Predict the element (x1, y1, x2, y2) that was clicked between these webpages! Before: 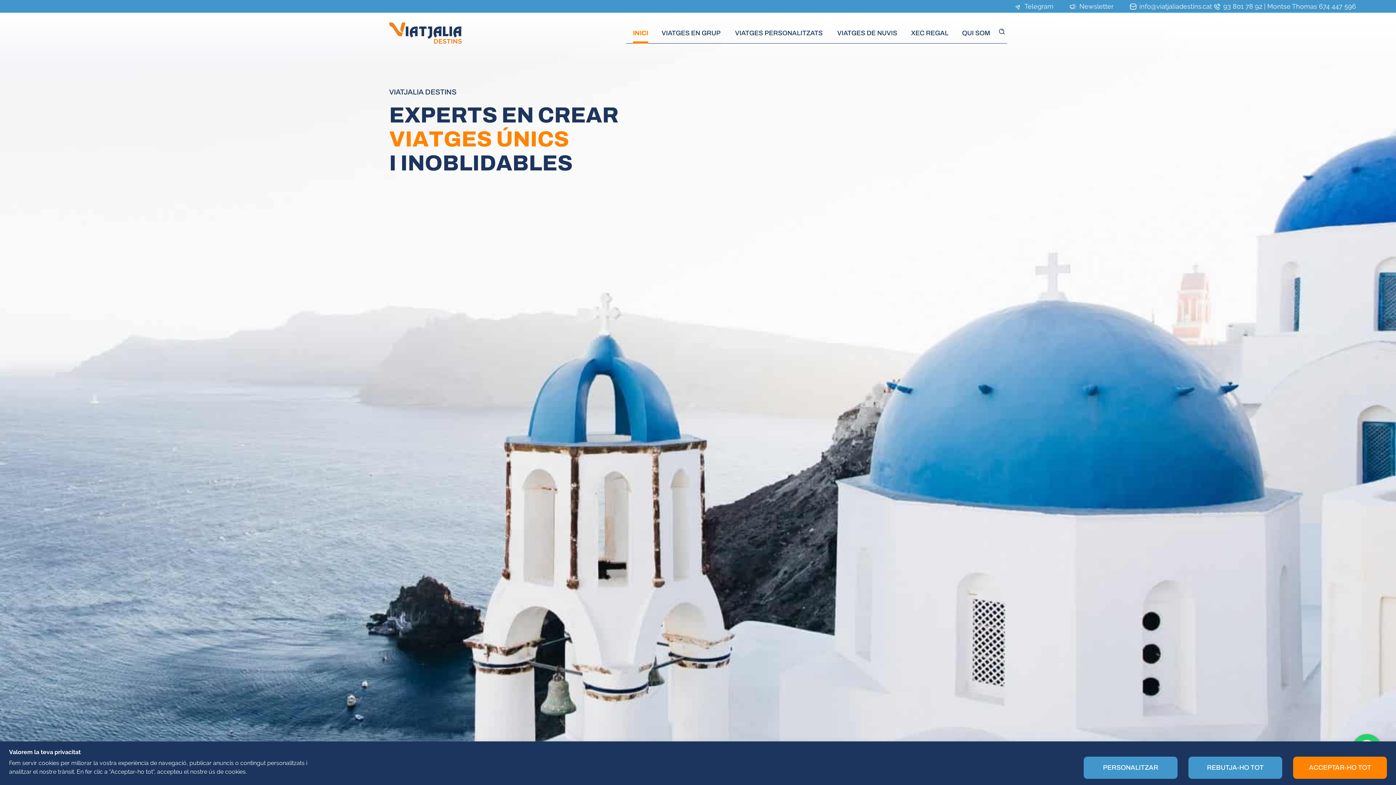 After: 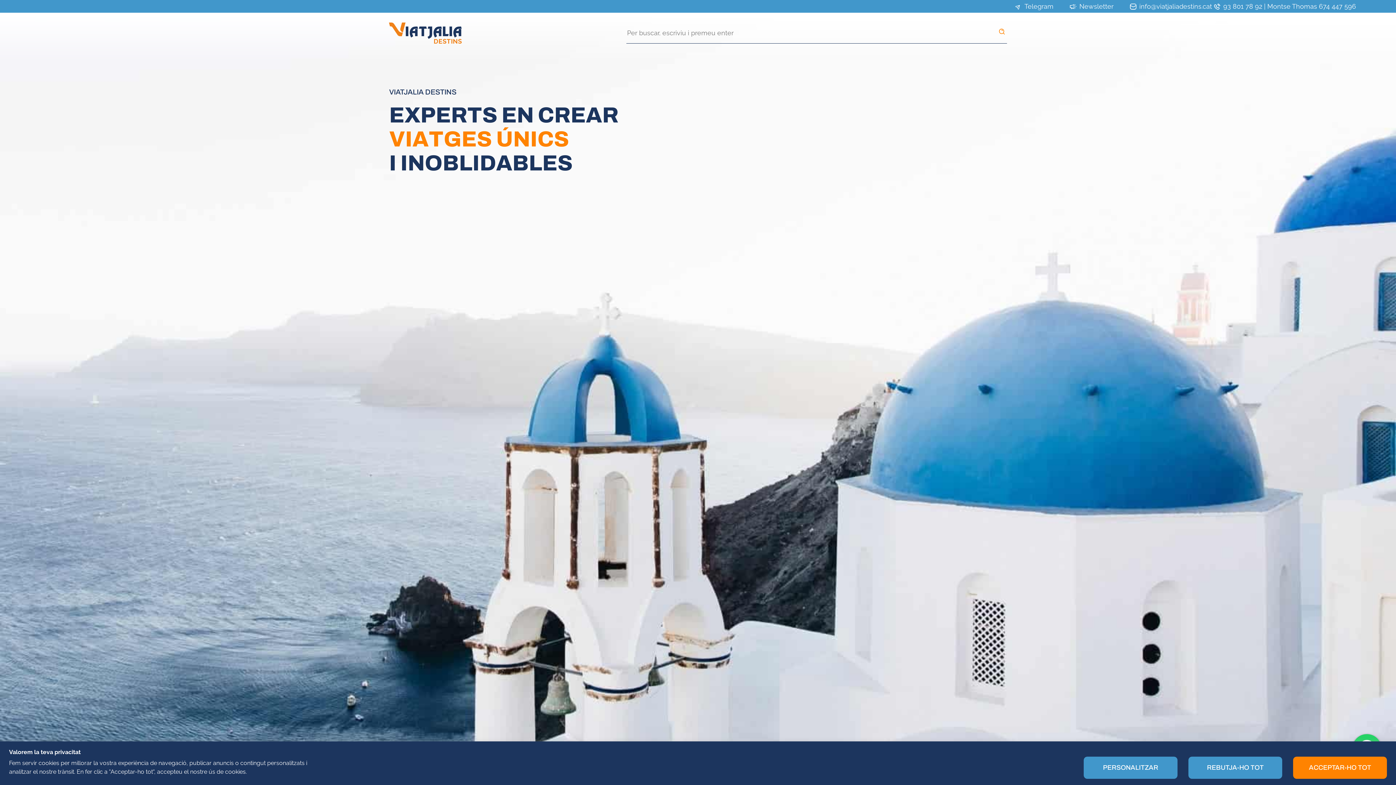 Action: bbox: (997, 23, 1007, 40) label: Cercar